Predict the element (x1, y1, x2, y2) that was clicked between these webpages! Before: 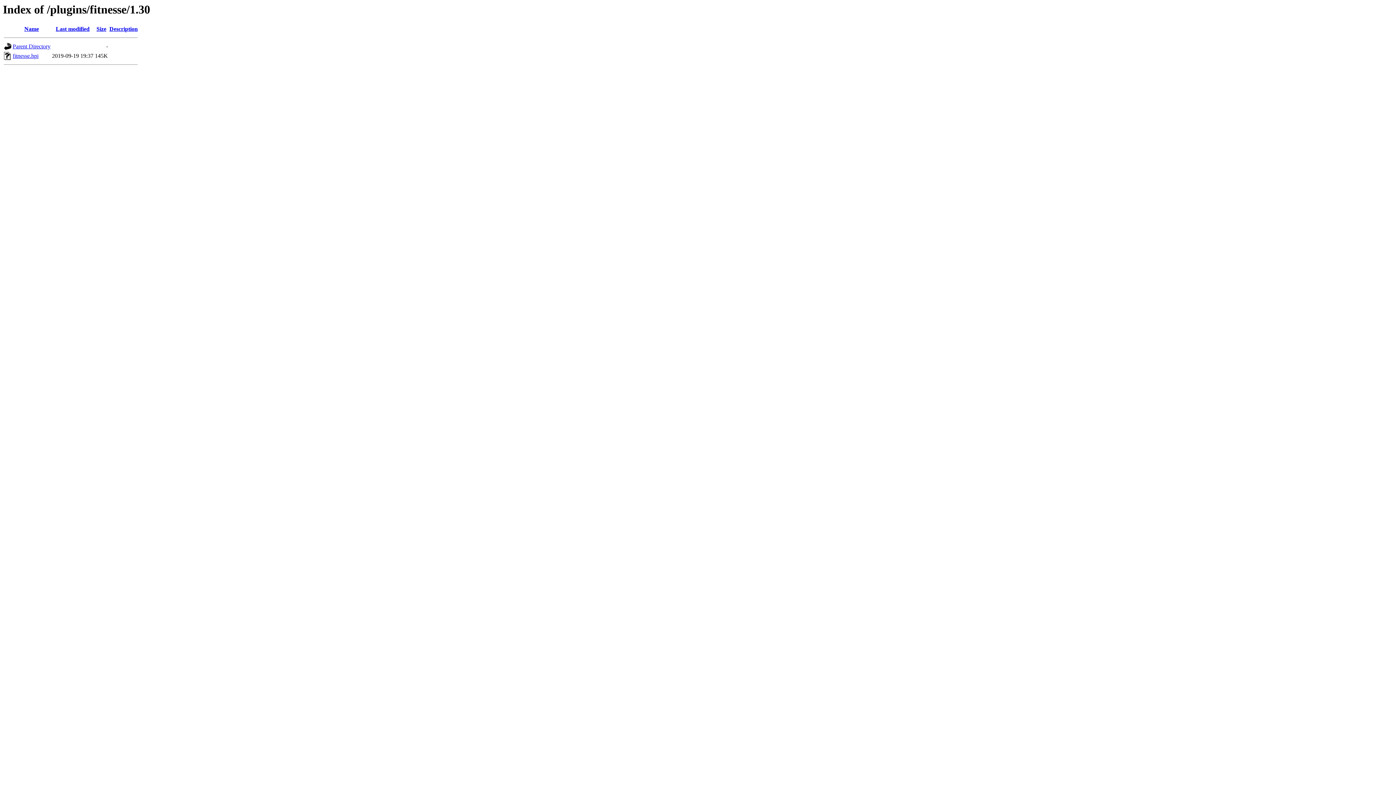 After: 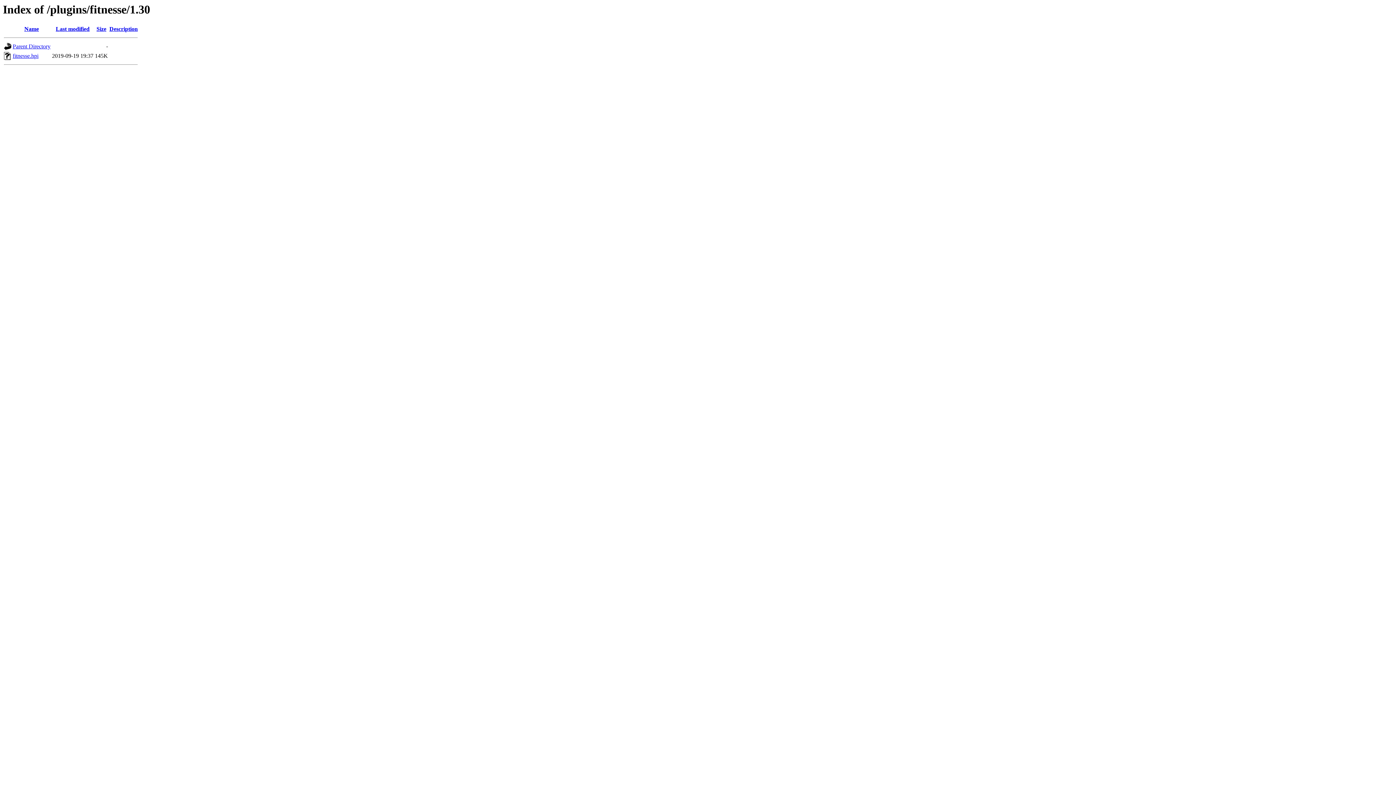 Action: label: fitnesse.hpi bbox: (12, 52, 38, 59)